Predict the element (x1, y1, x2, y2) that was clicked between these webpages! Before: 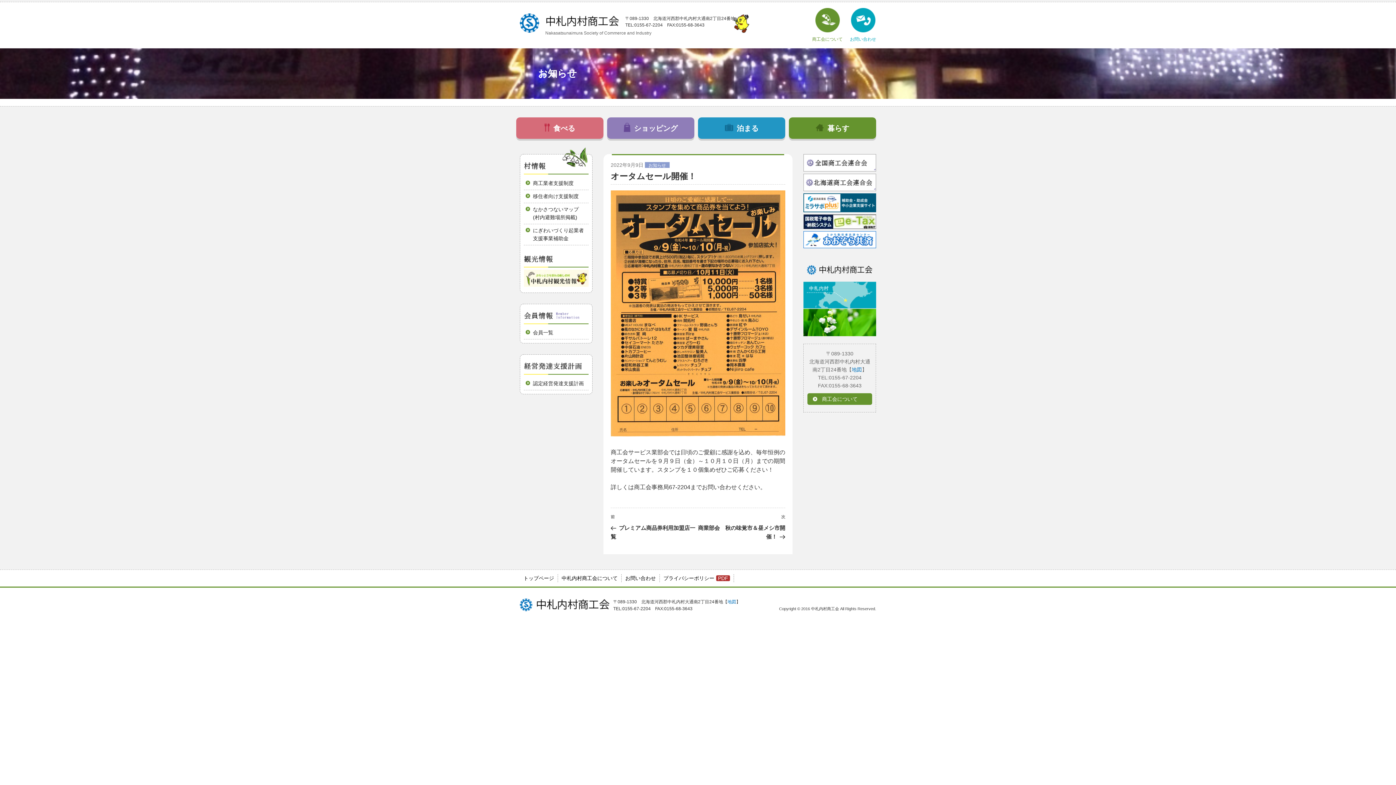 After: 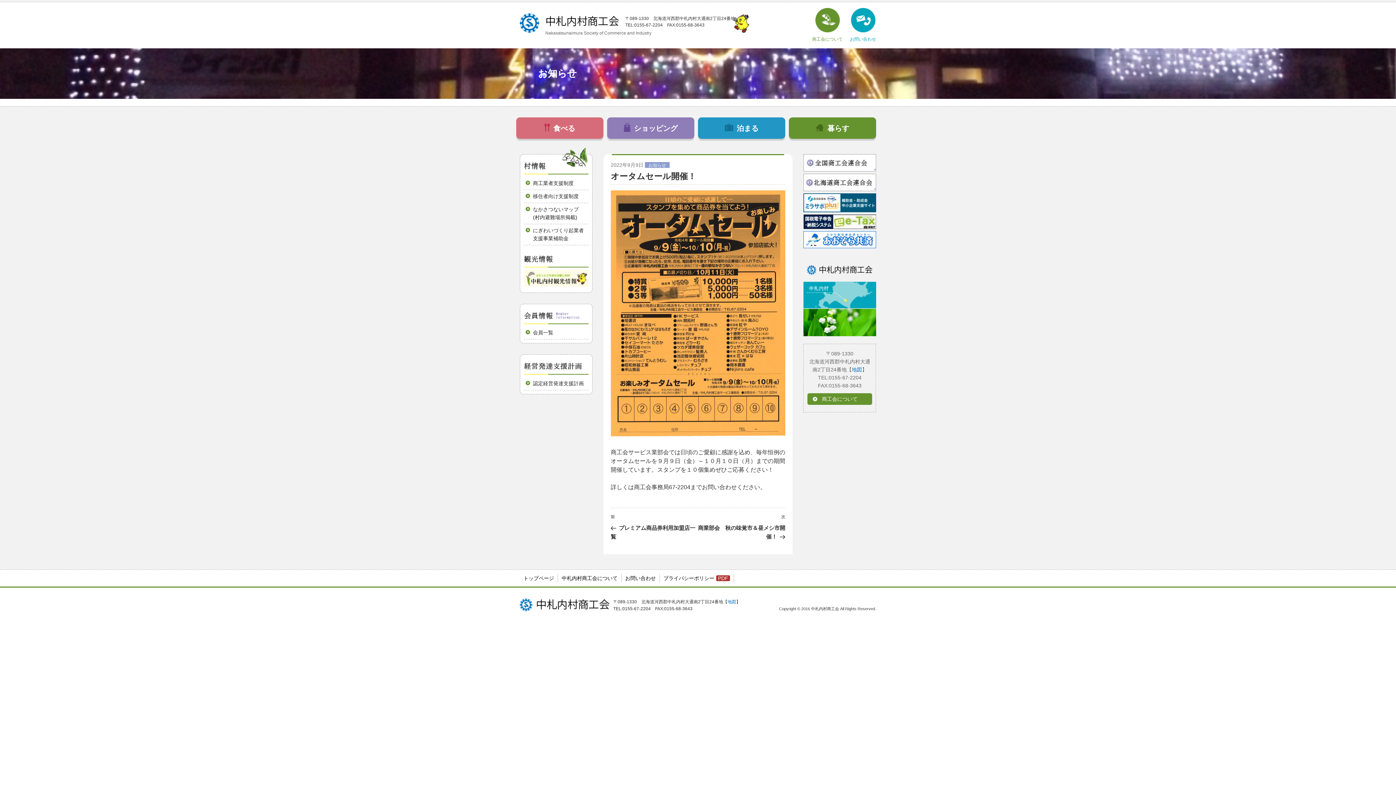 Action: bbox: (660, 574, 733, 582) label: プライバシーポリシーPDF